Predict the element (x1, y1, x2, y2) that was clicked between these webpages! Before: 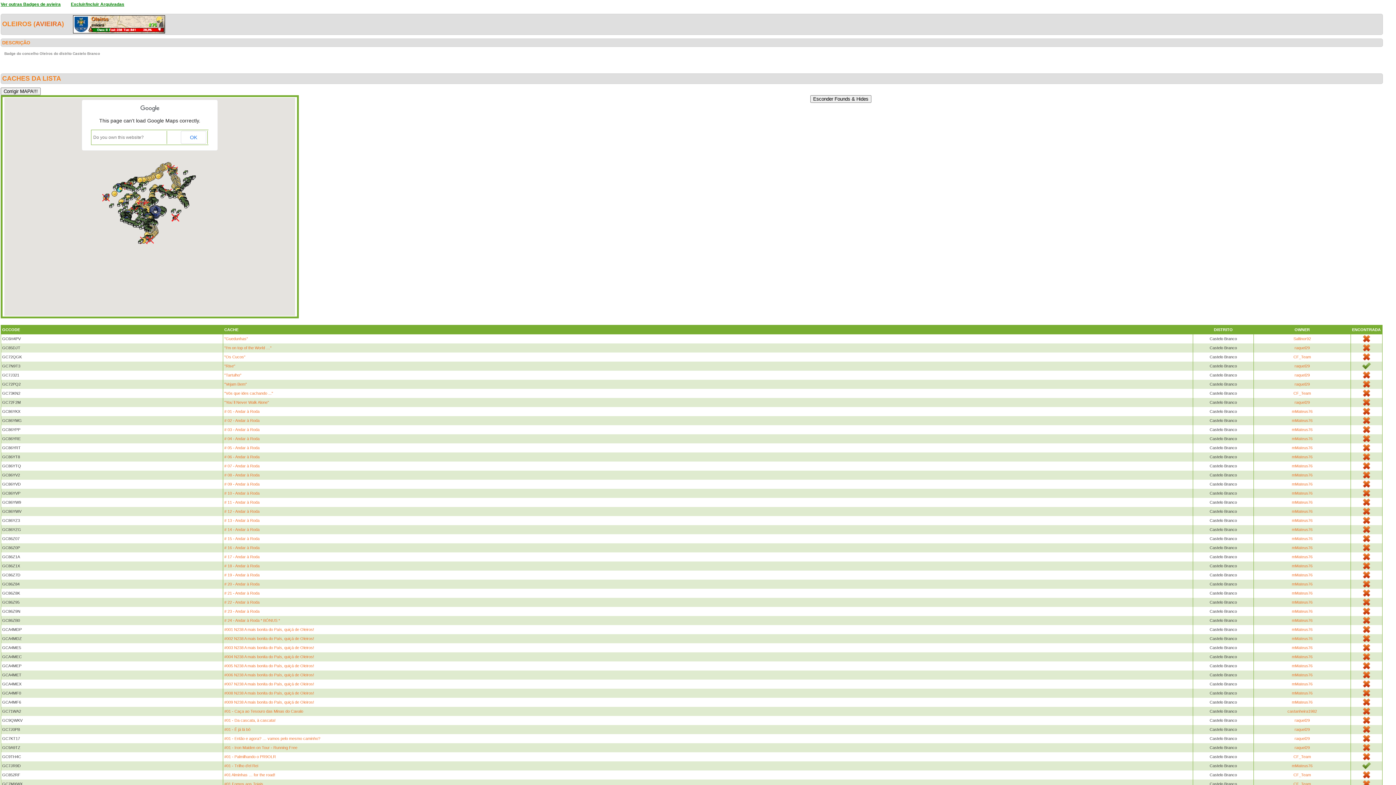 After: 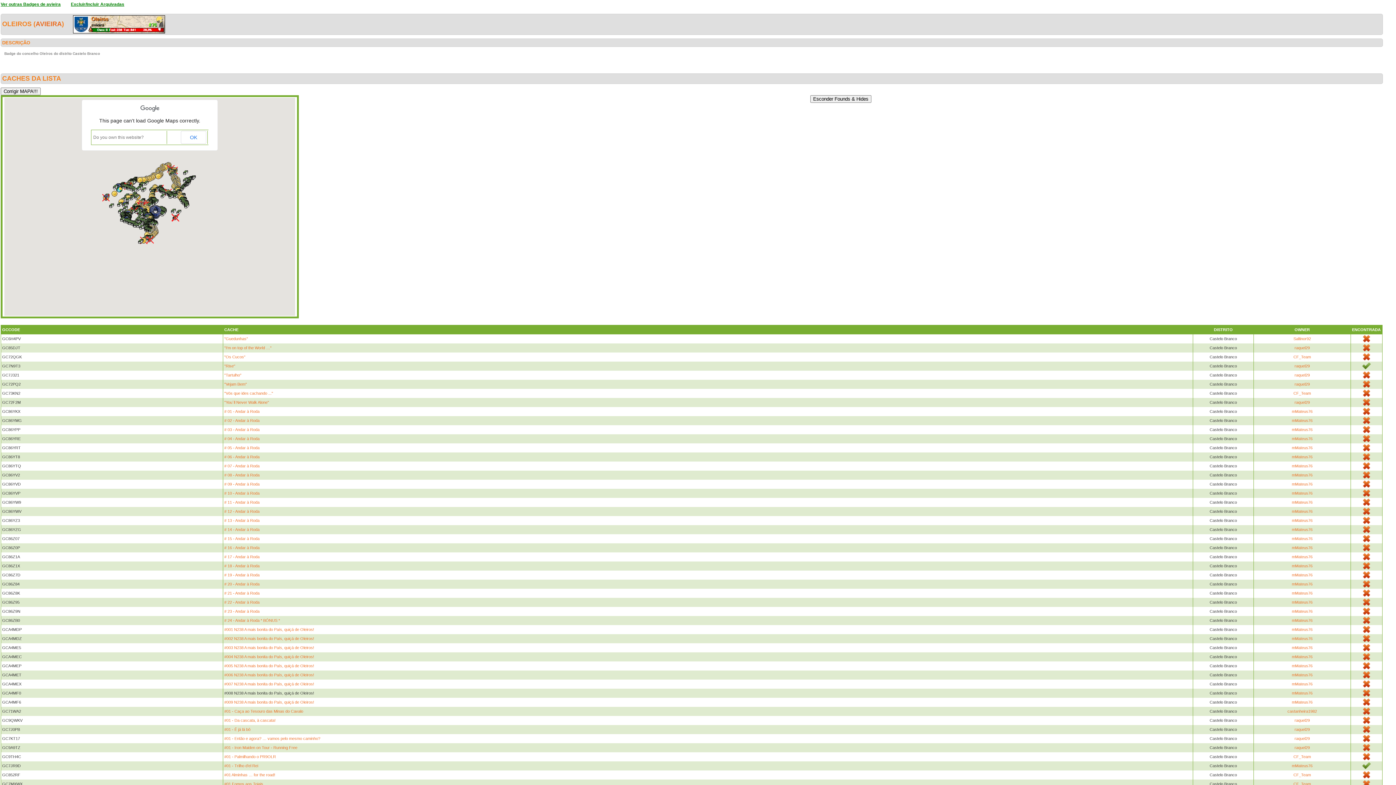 Action: bbox: (224, 691, 314, 695) label: #008 N238 A mais bonita do País, quiçá de Oleiros!